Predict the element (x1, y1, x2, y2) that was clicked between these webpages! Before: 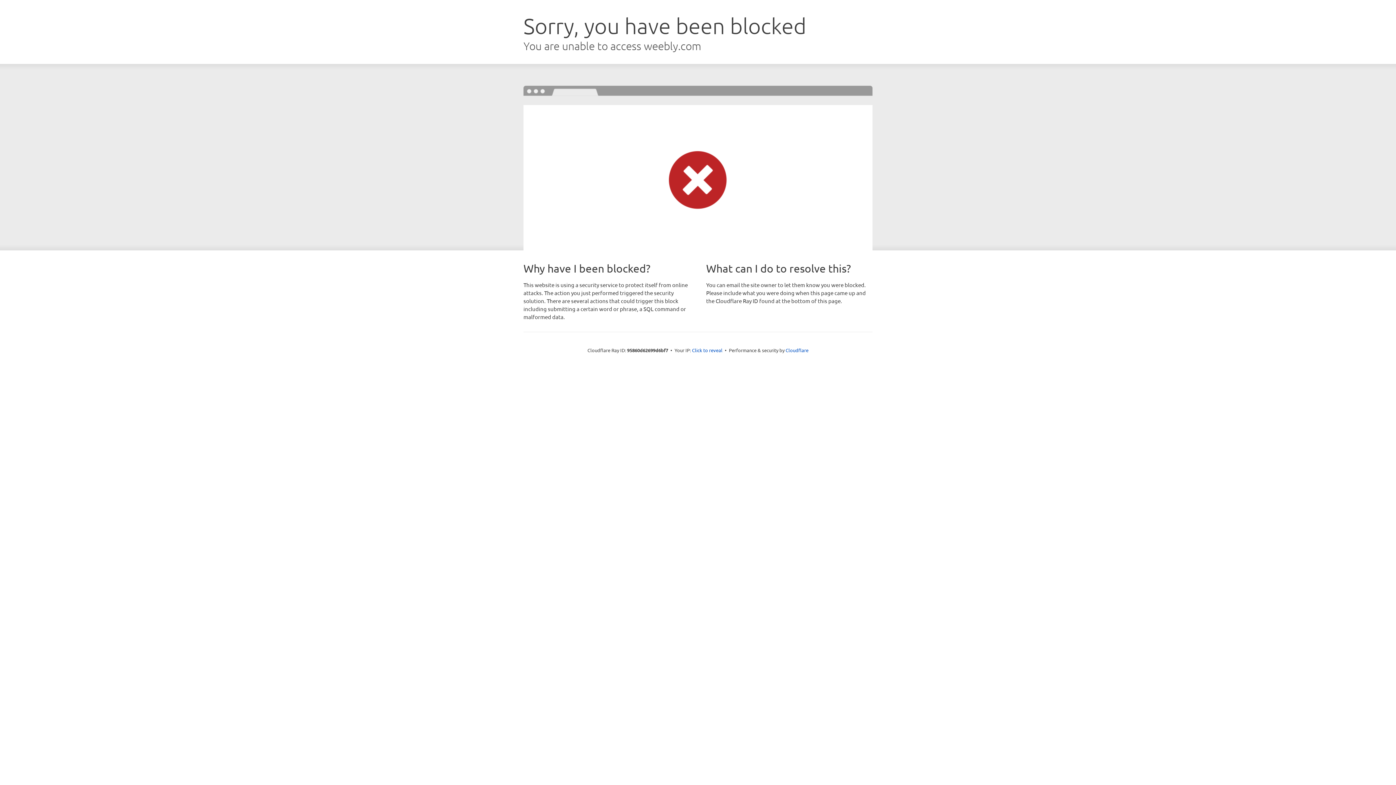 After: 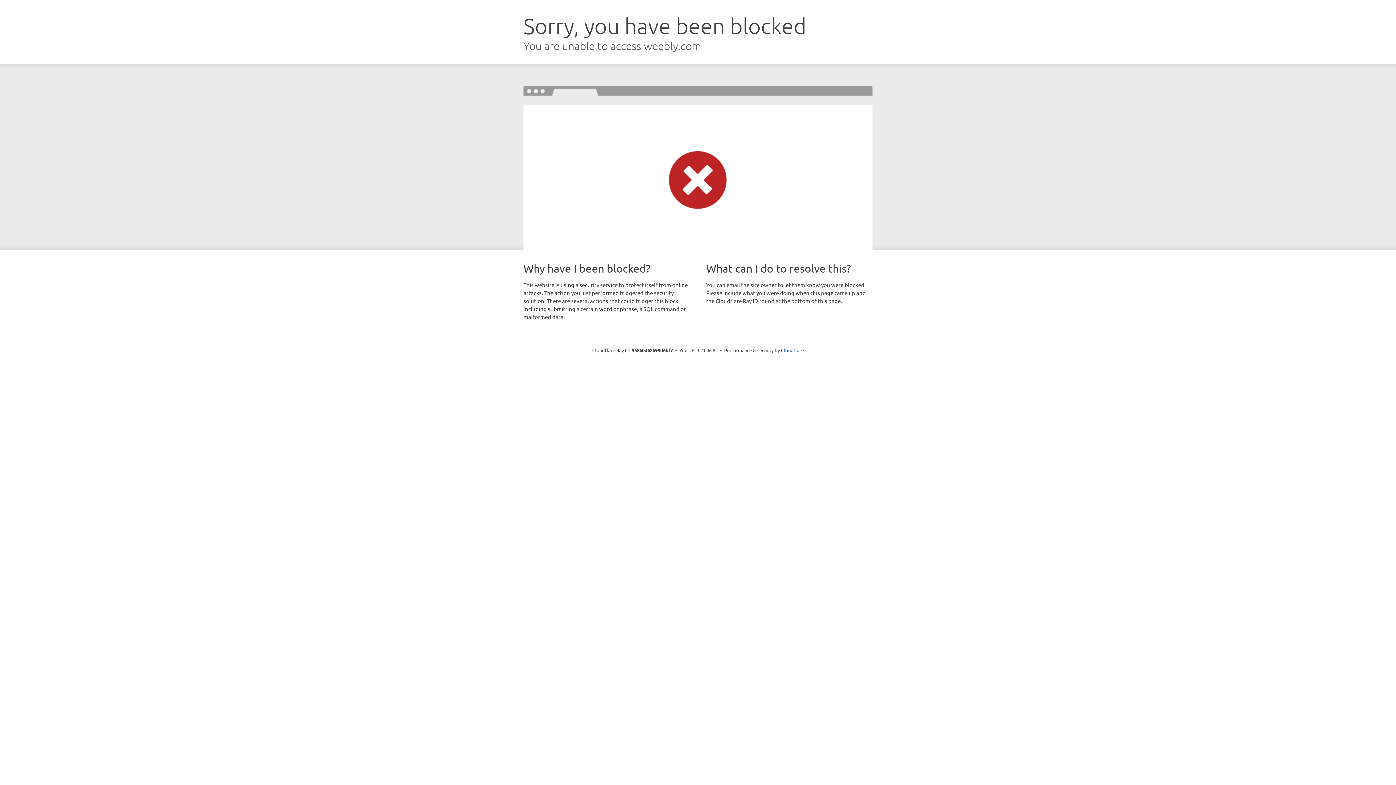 Action: label: Click to reveal bbox: (692, 346, 722, 353)